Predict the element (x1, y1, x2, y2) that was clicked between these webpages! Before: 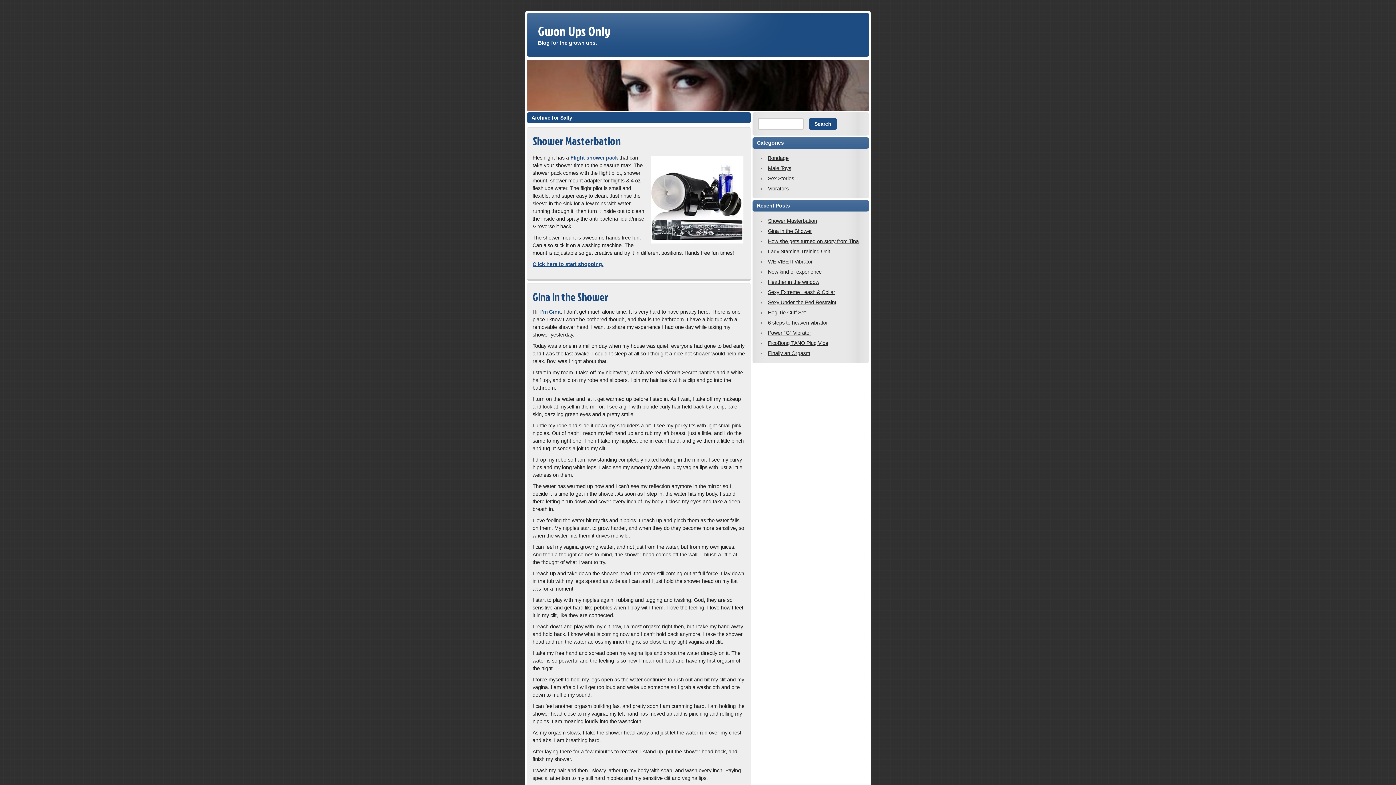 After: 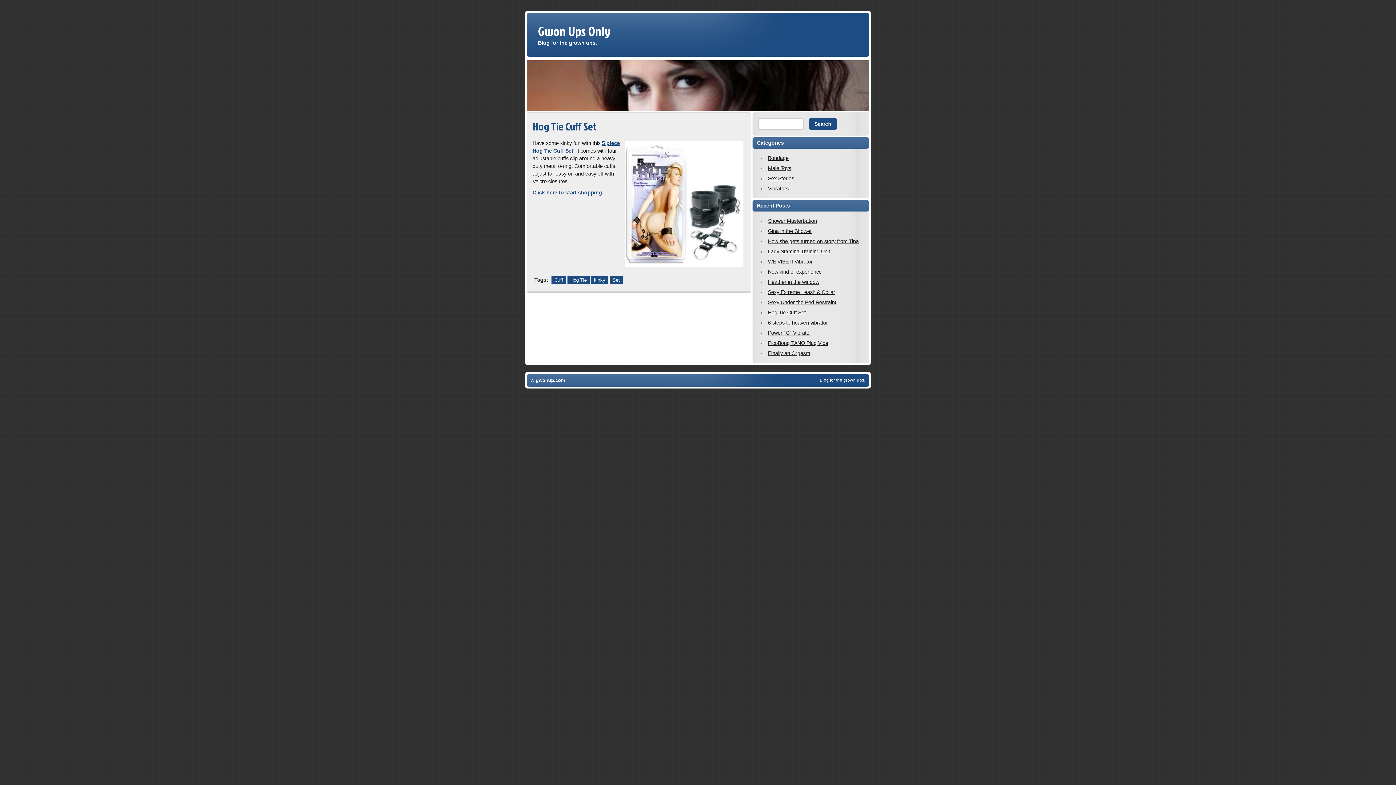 Action: bbox: (768, 309, 805, 315) label: Hog Tie Cuff Set